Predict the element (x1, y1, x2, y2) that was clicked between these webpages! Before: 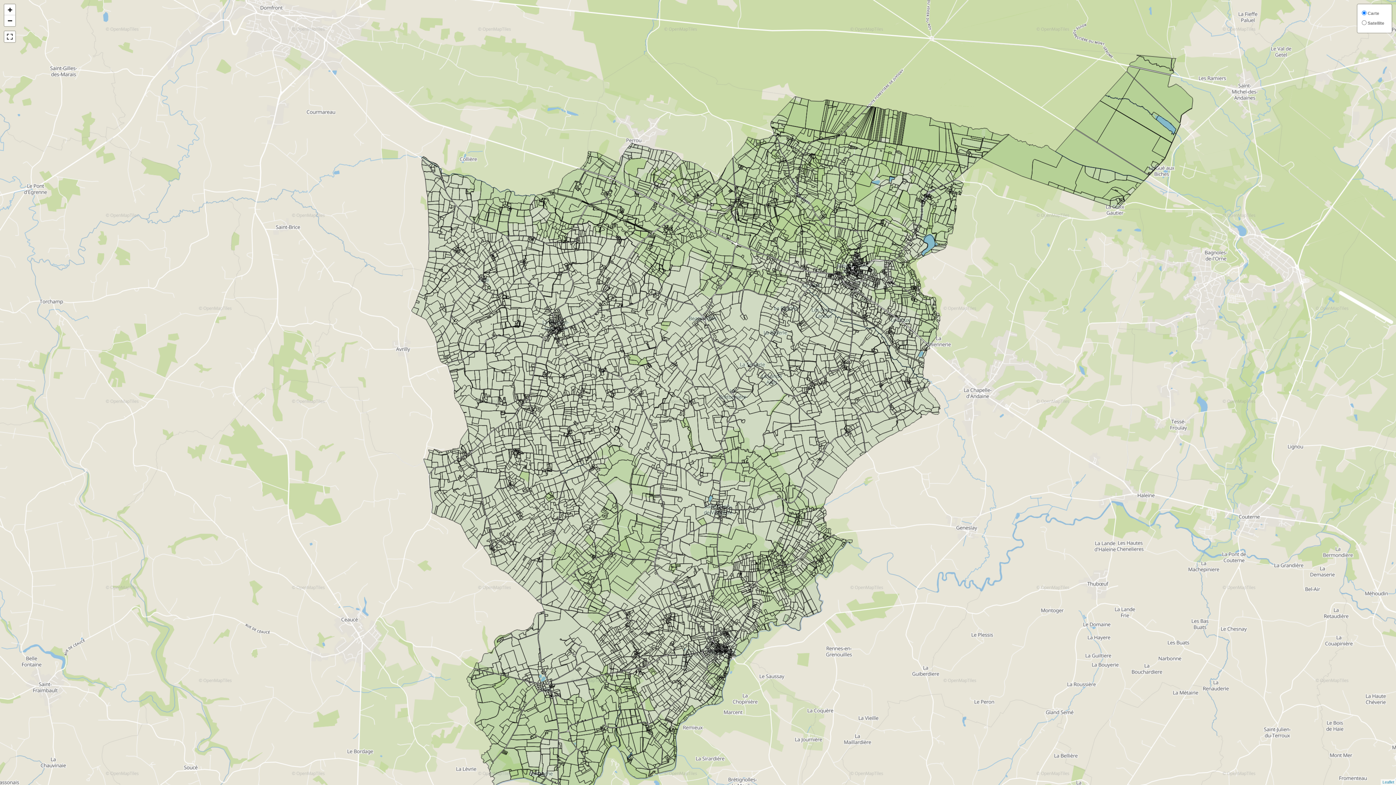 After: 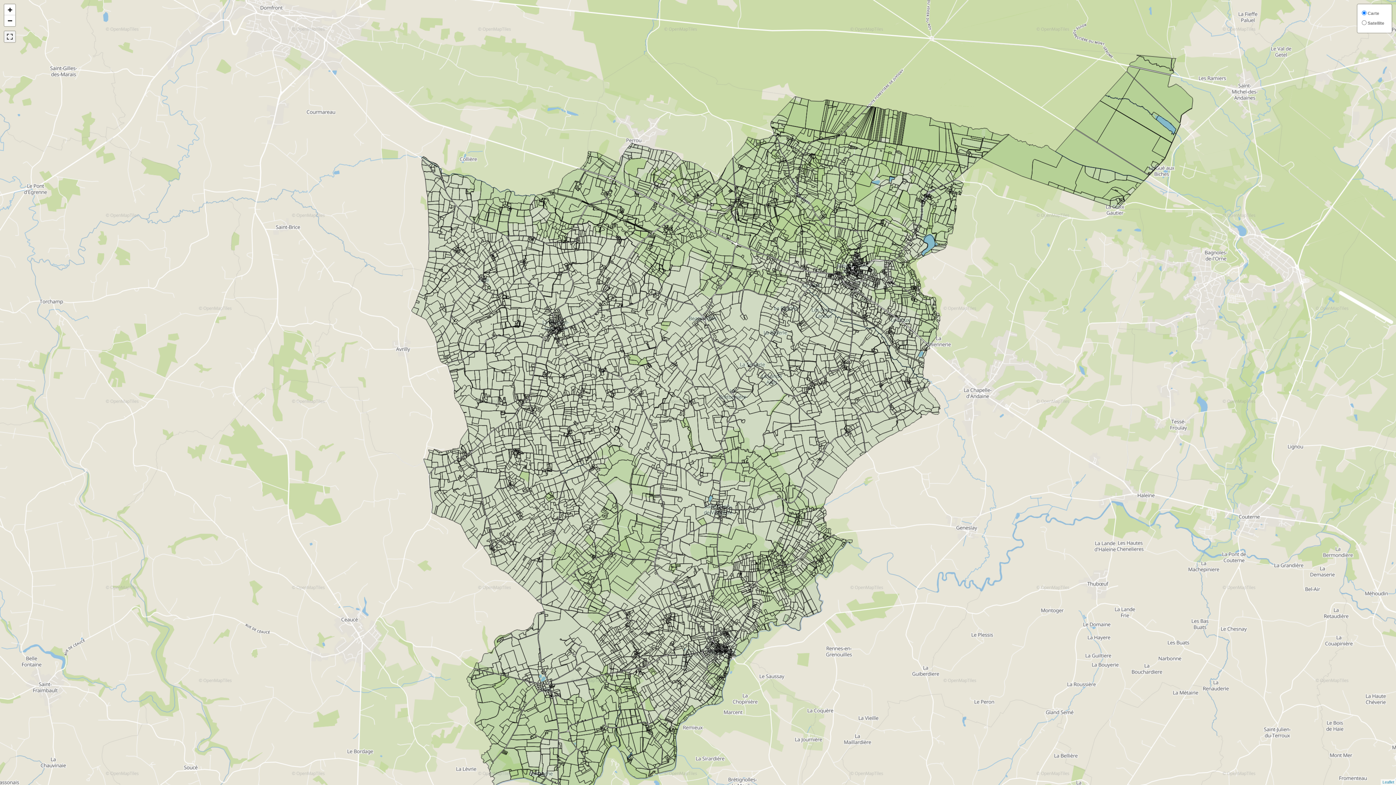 Action: bbox: (4, 31, 15, 42)